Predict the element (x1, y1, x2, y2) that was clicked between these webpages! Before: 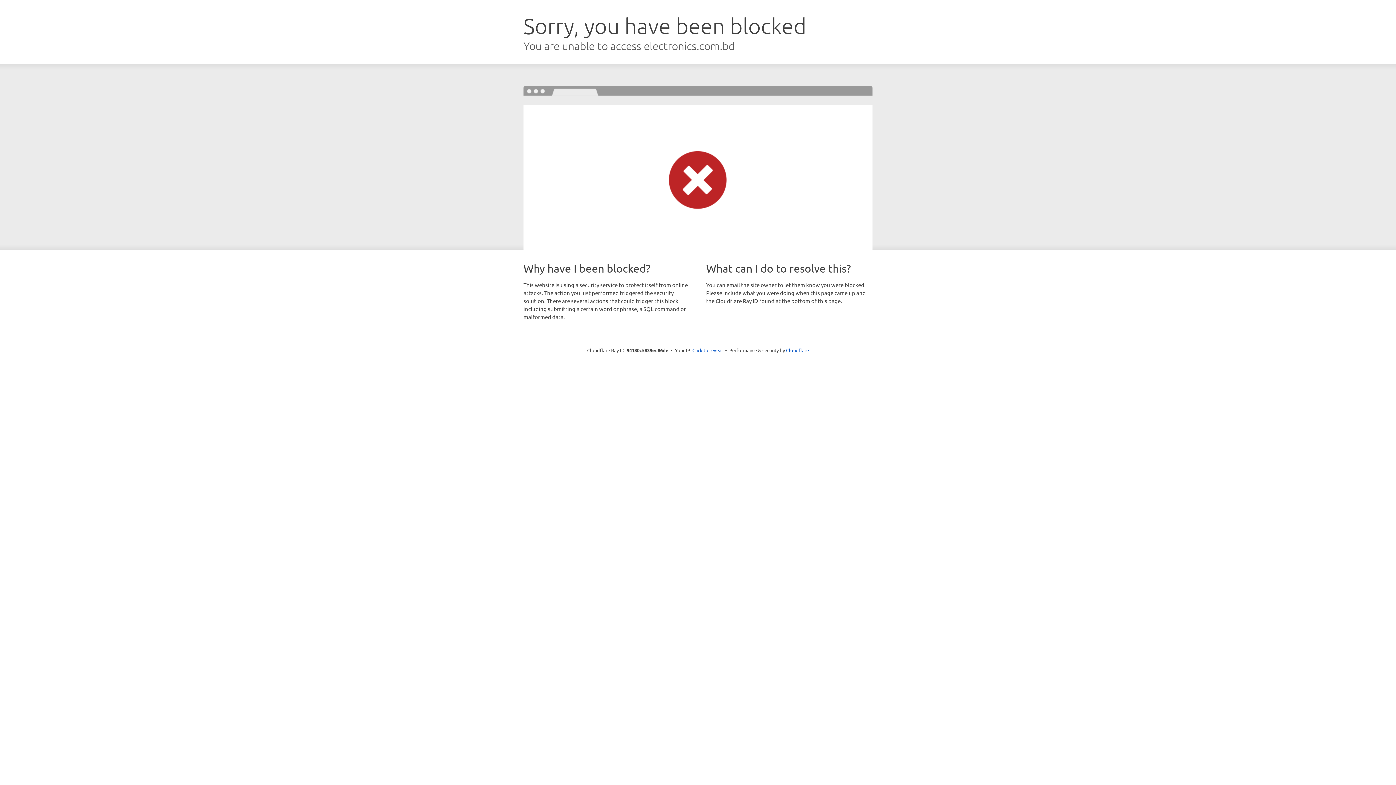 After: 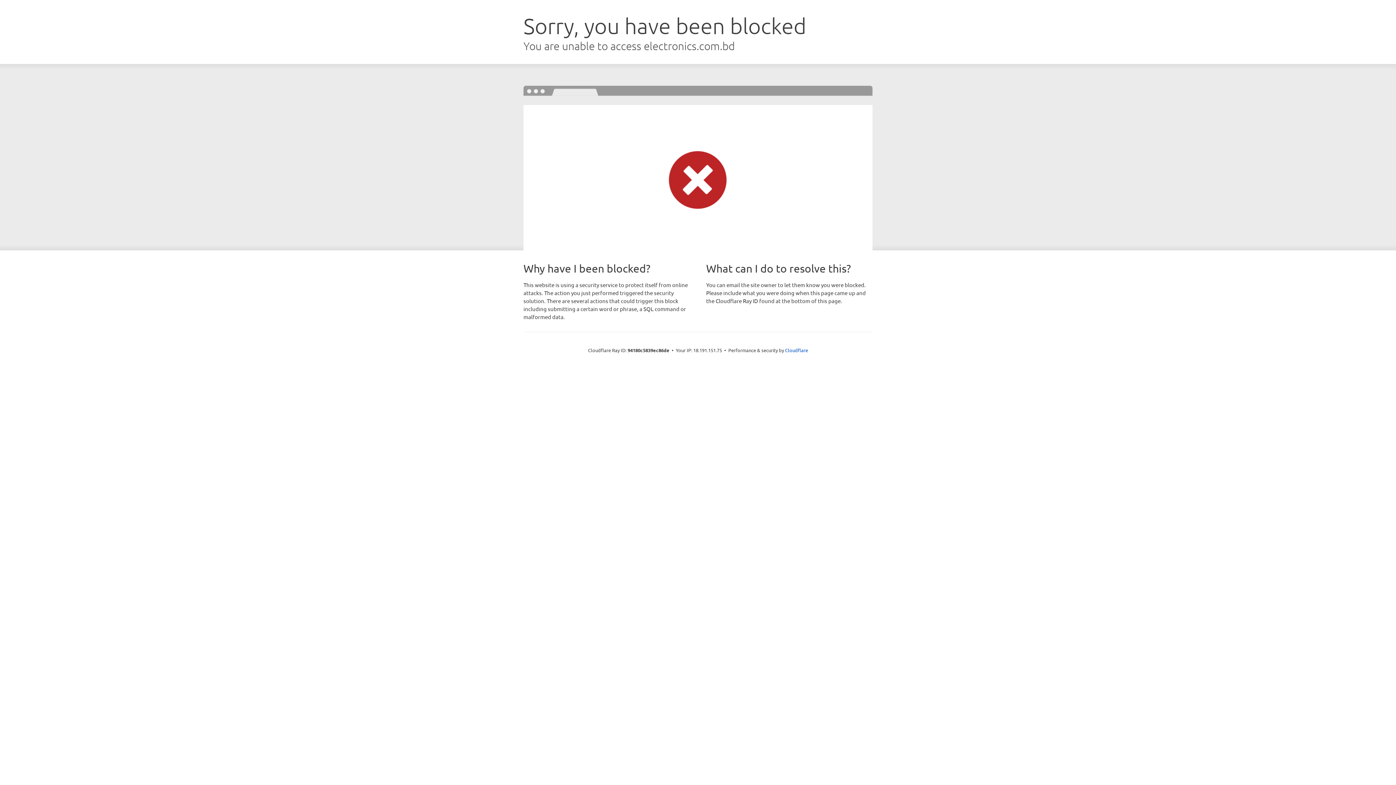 Action: label: Click to reveal bbox: (692, 346, 723, 353)